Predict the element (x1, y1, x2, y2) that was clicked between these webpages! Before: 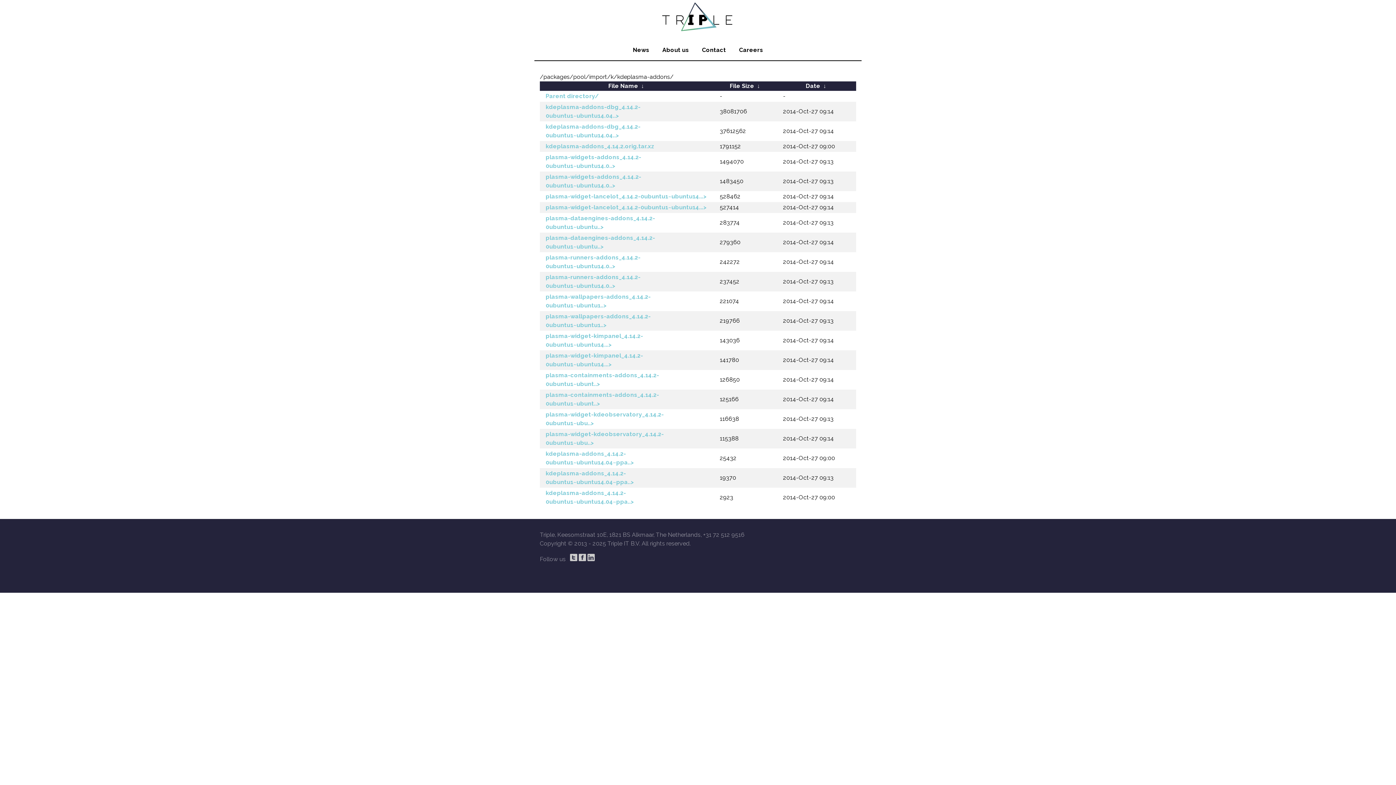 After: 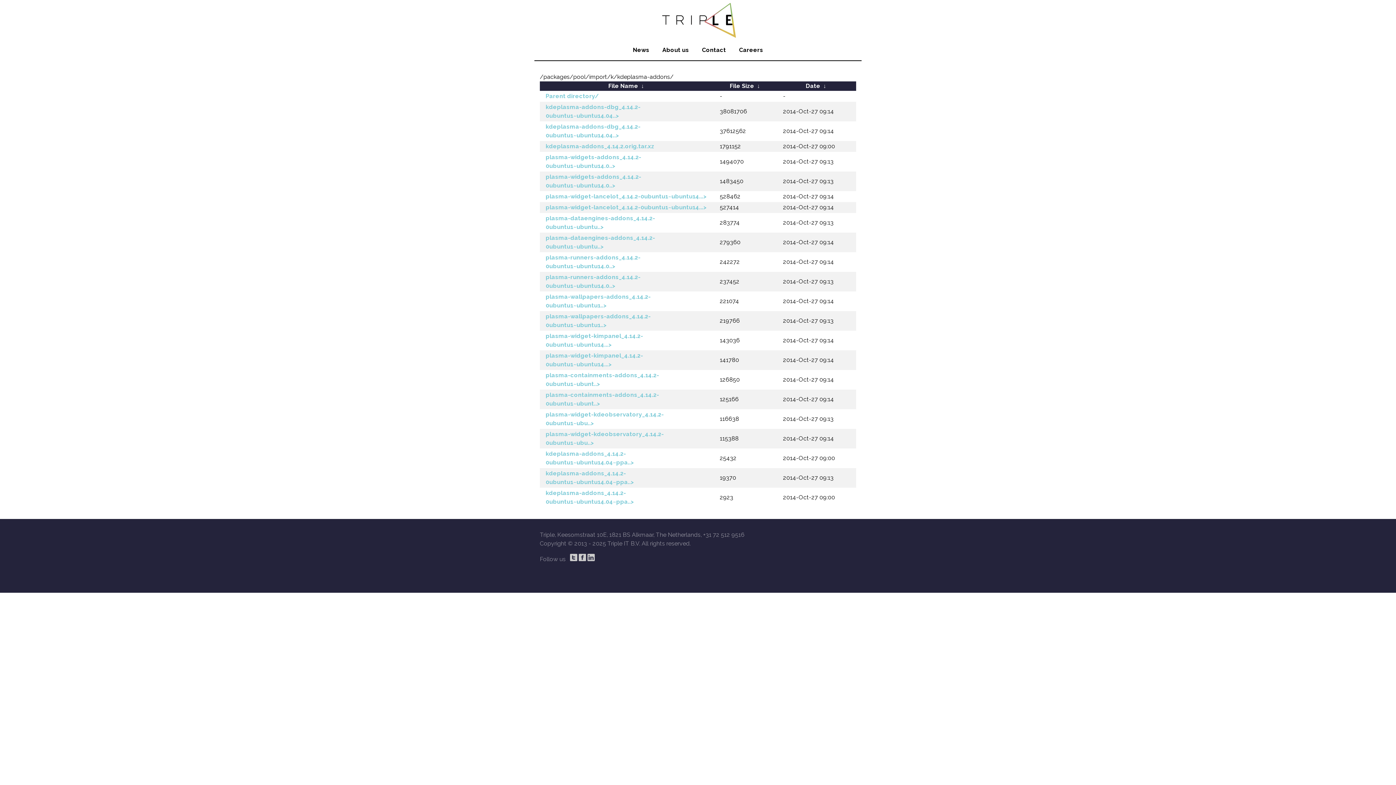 Action: bbox: (544, 292, 709, 310) label: plasma-wallpapers-addons_4.14.2-0ubuntu1~ubuntu1..>